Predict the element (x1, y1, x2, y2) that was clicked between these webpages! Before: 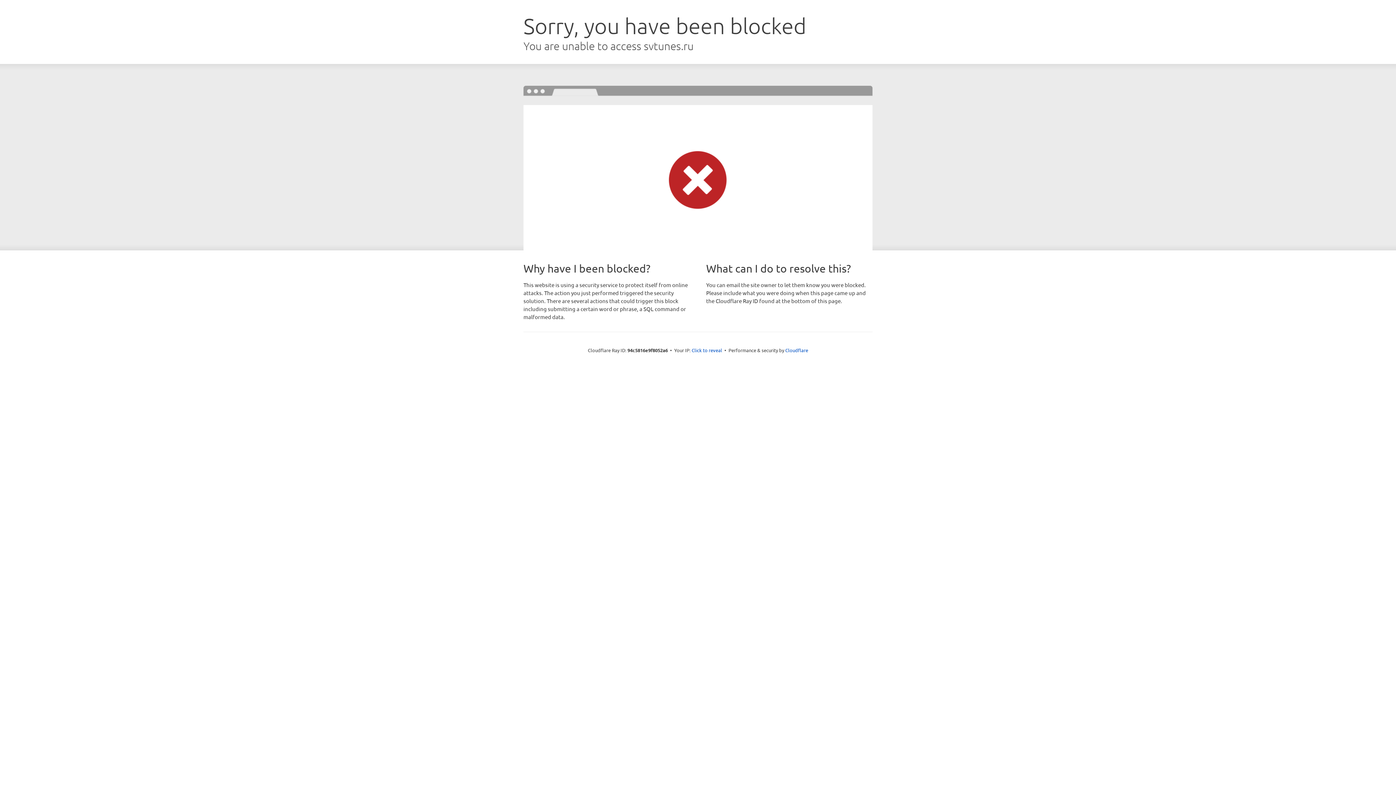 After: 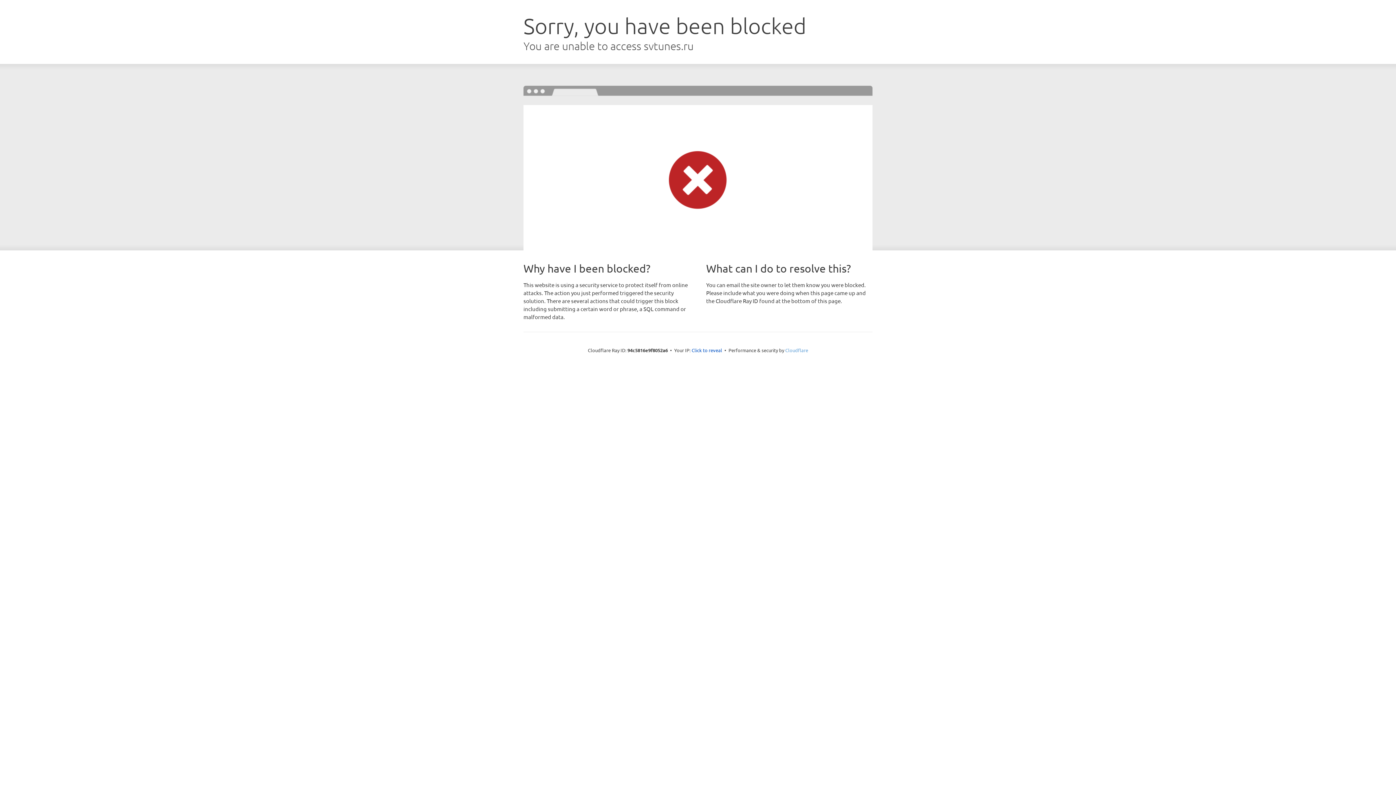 Action: label: Cloudflare bbox: (785, 347, 808, 353)